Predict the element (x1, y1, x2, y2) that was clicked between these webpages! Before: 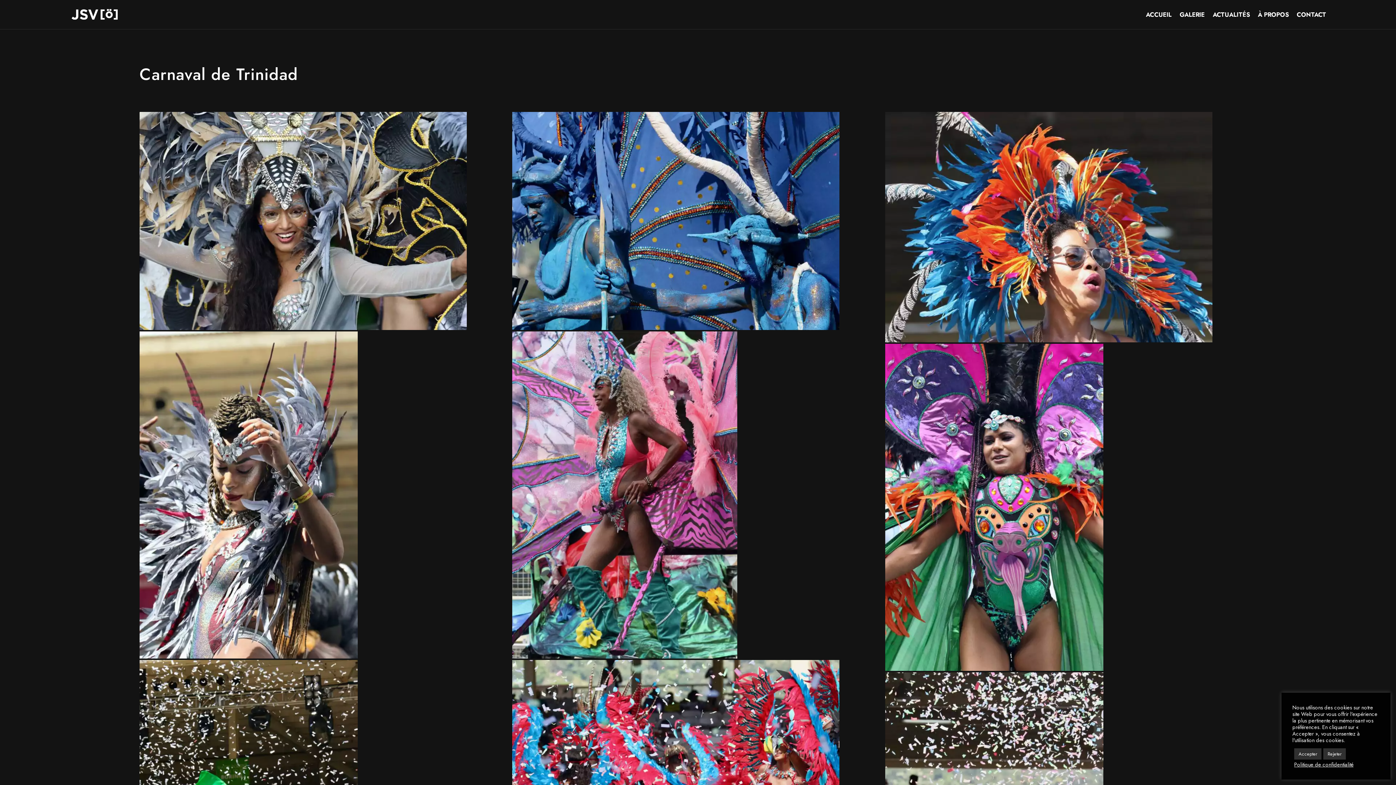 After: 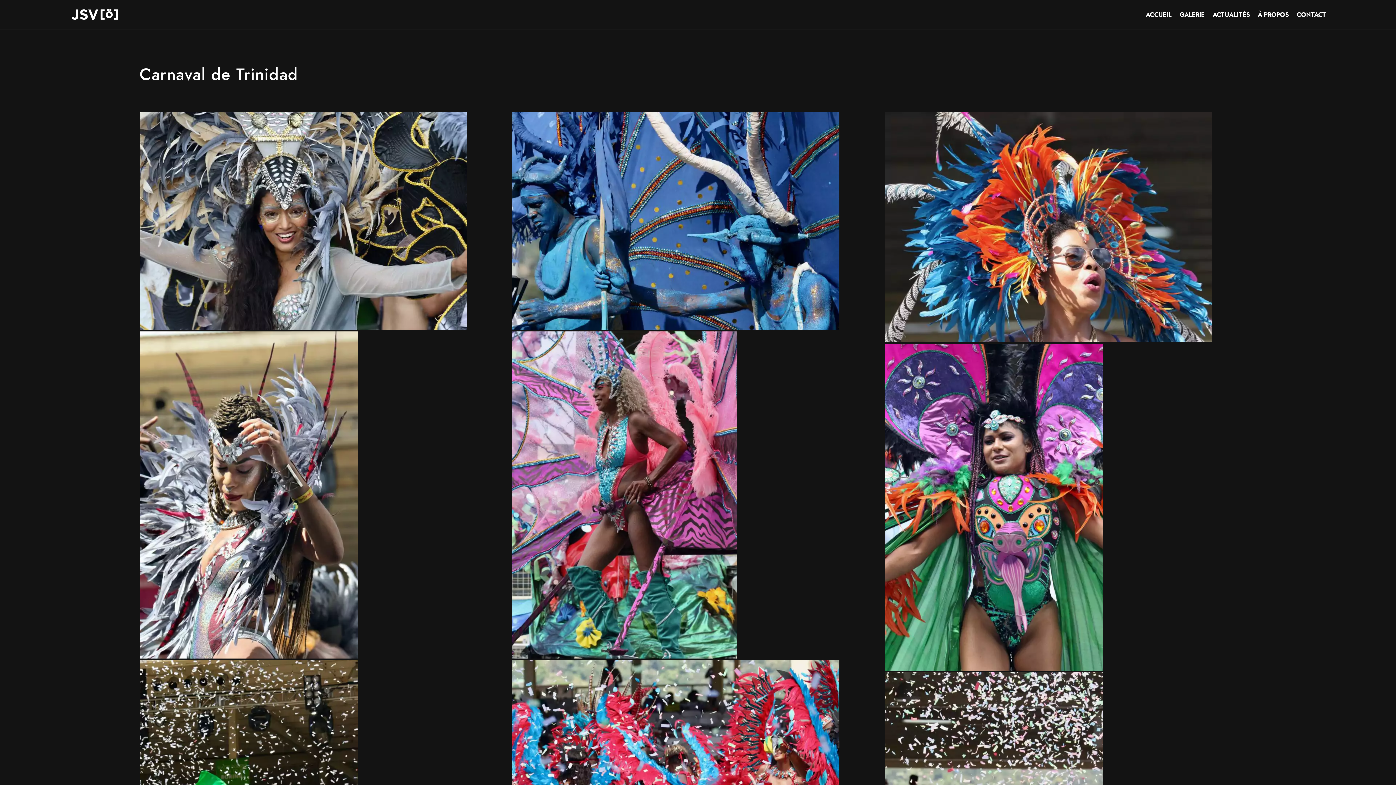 Action: bbox: (1294, 748, 1321, 760) label: Accepter